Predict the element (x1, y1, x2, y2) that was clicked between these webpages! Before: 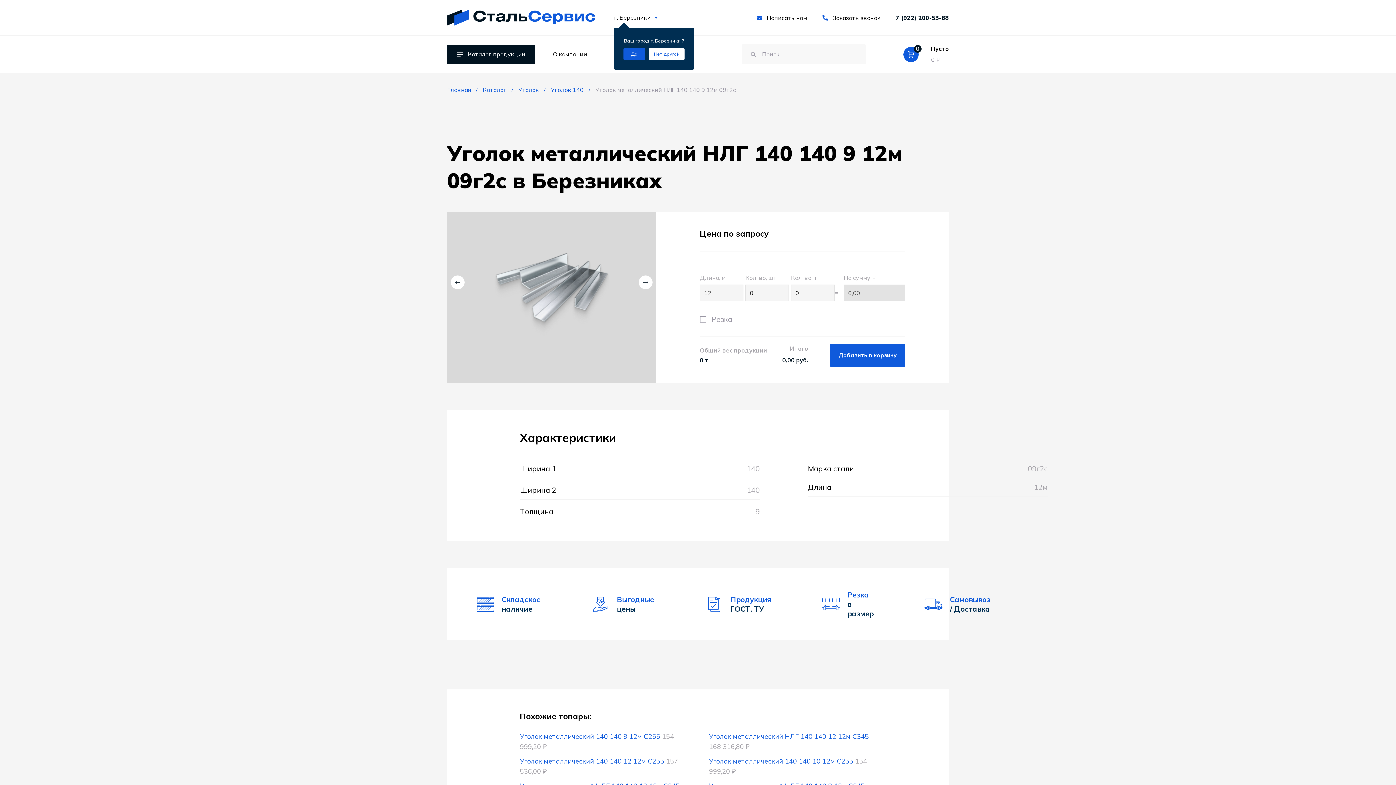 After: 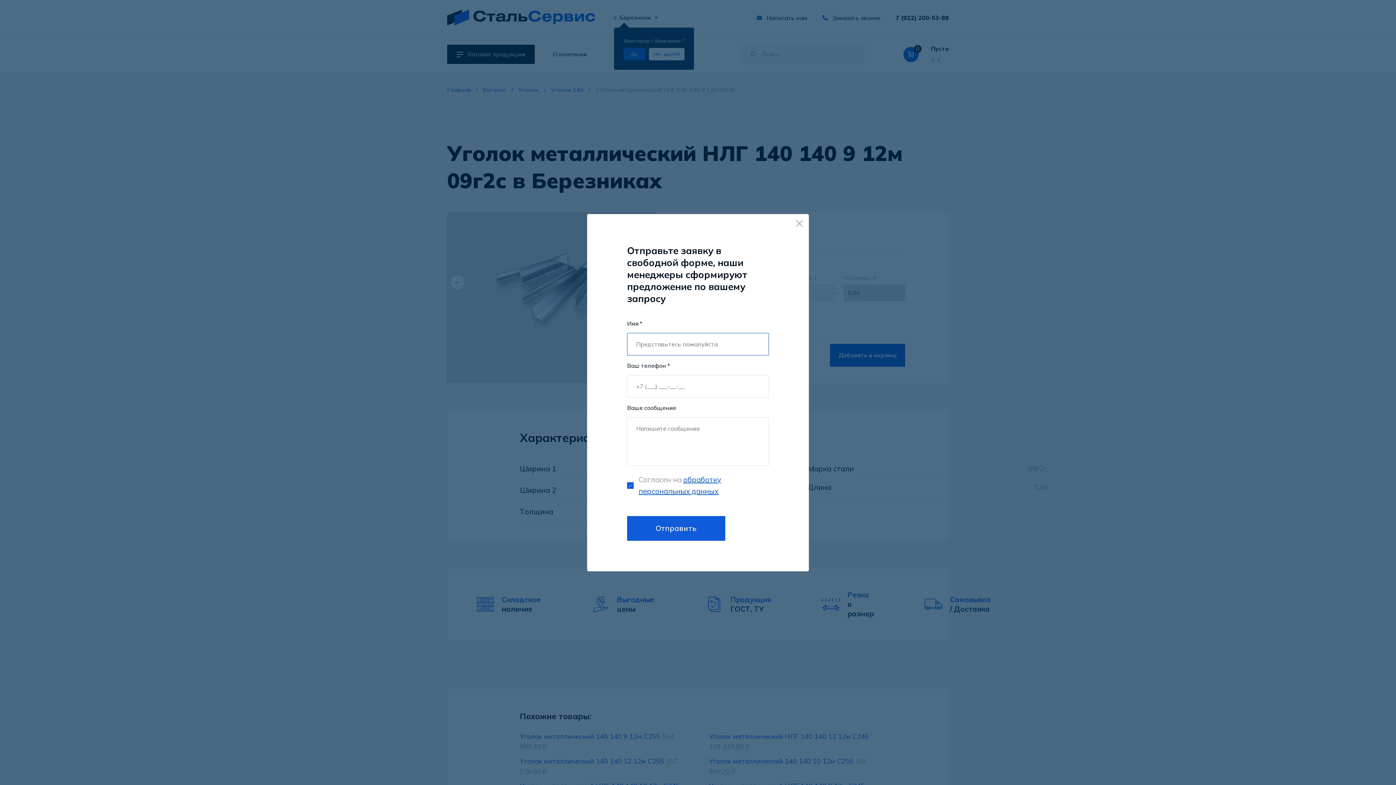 Action: bbox: (756, 14, 807, 21) label: Написать нам